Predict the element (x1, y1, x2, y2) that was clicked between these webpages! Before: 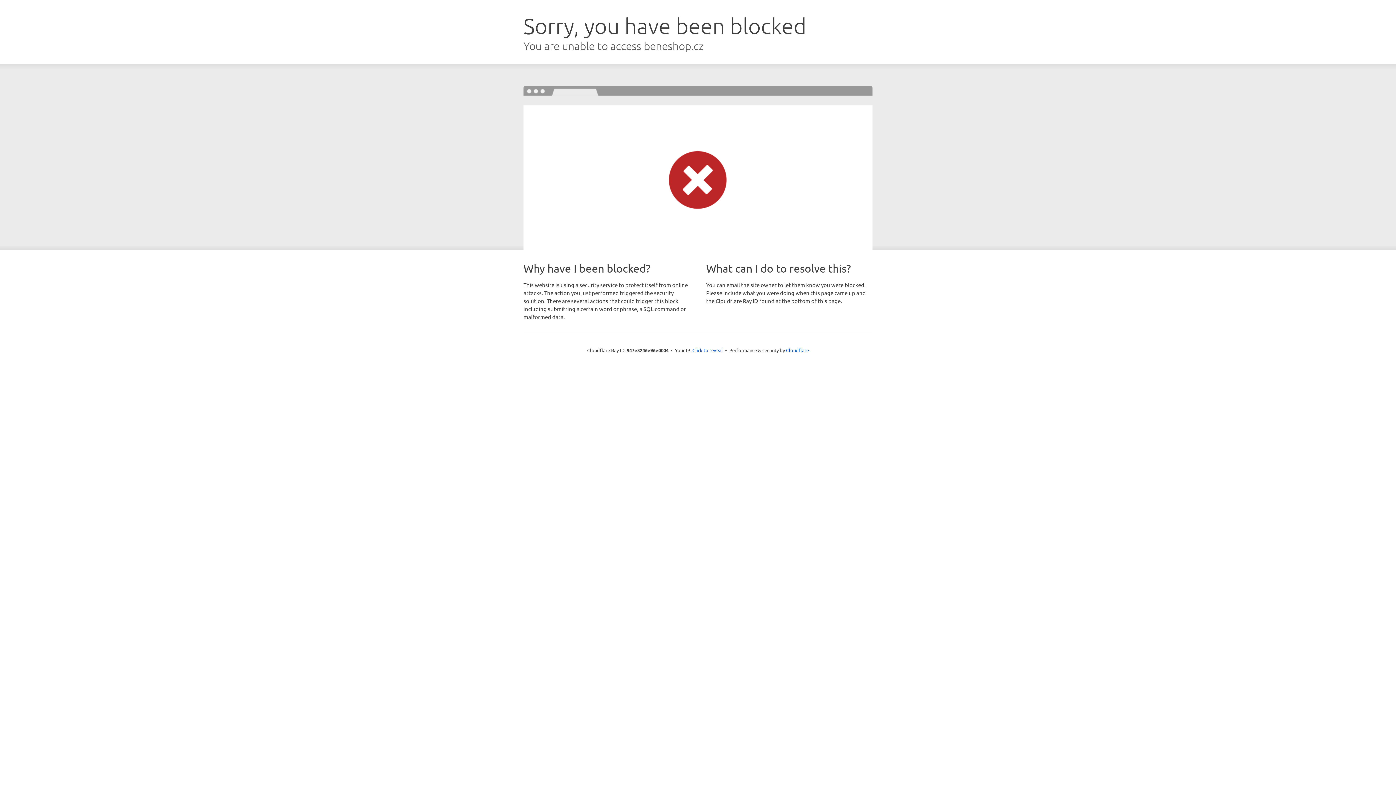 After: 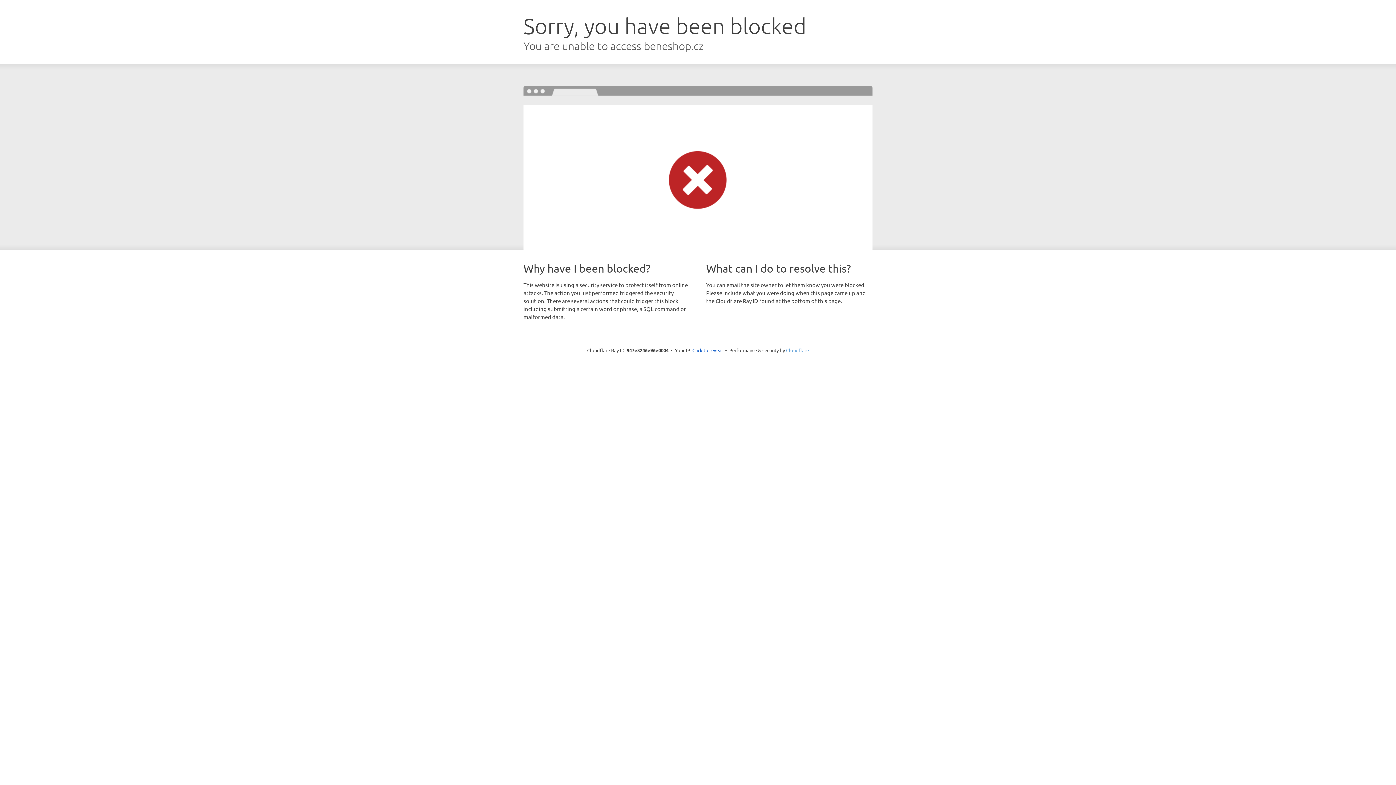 Action: bbox: (786, 347, 809, 353) label: Cloudflare